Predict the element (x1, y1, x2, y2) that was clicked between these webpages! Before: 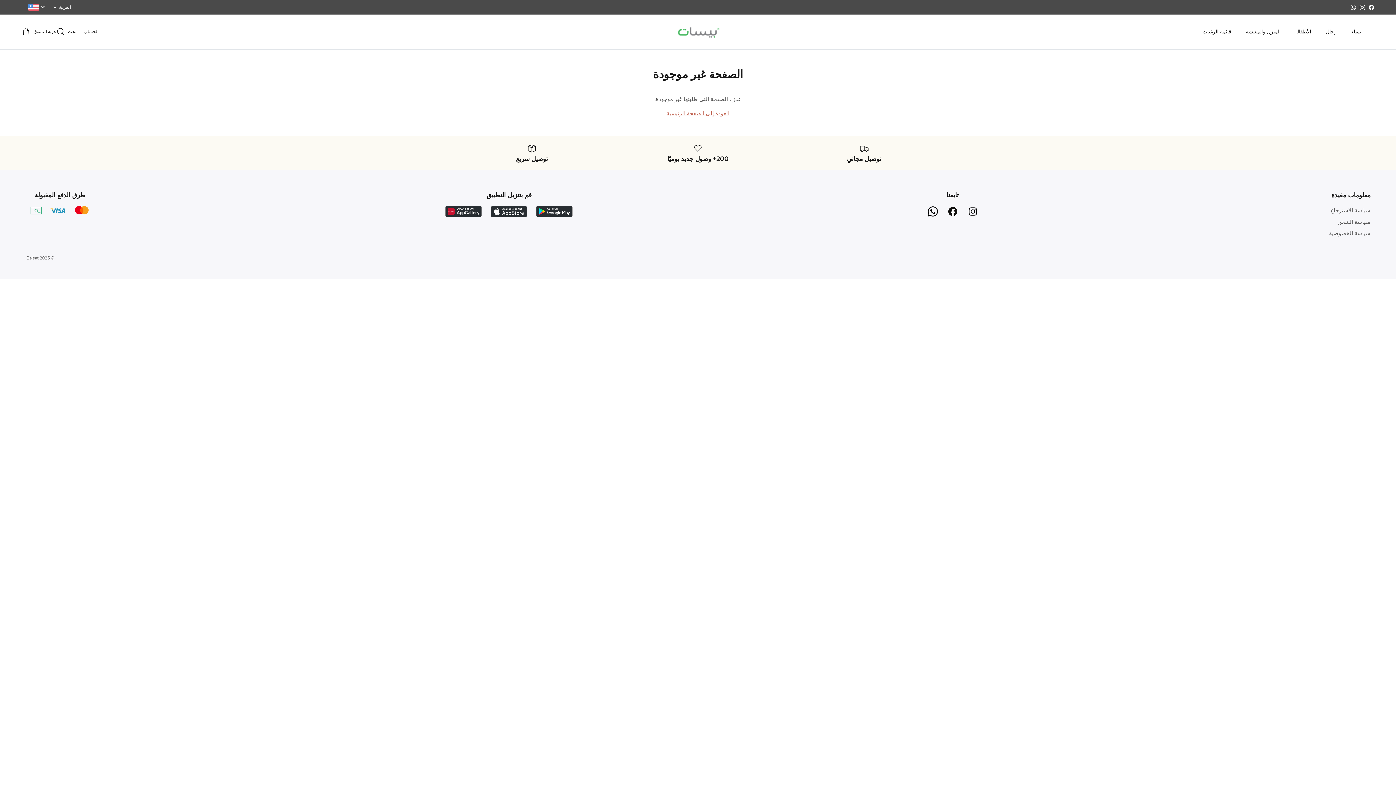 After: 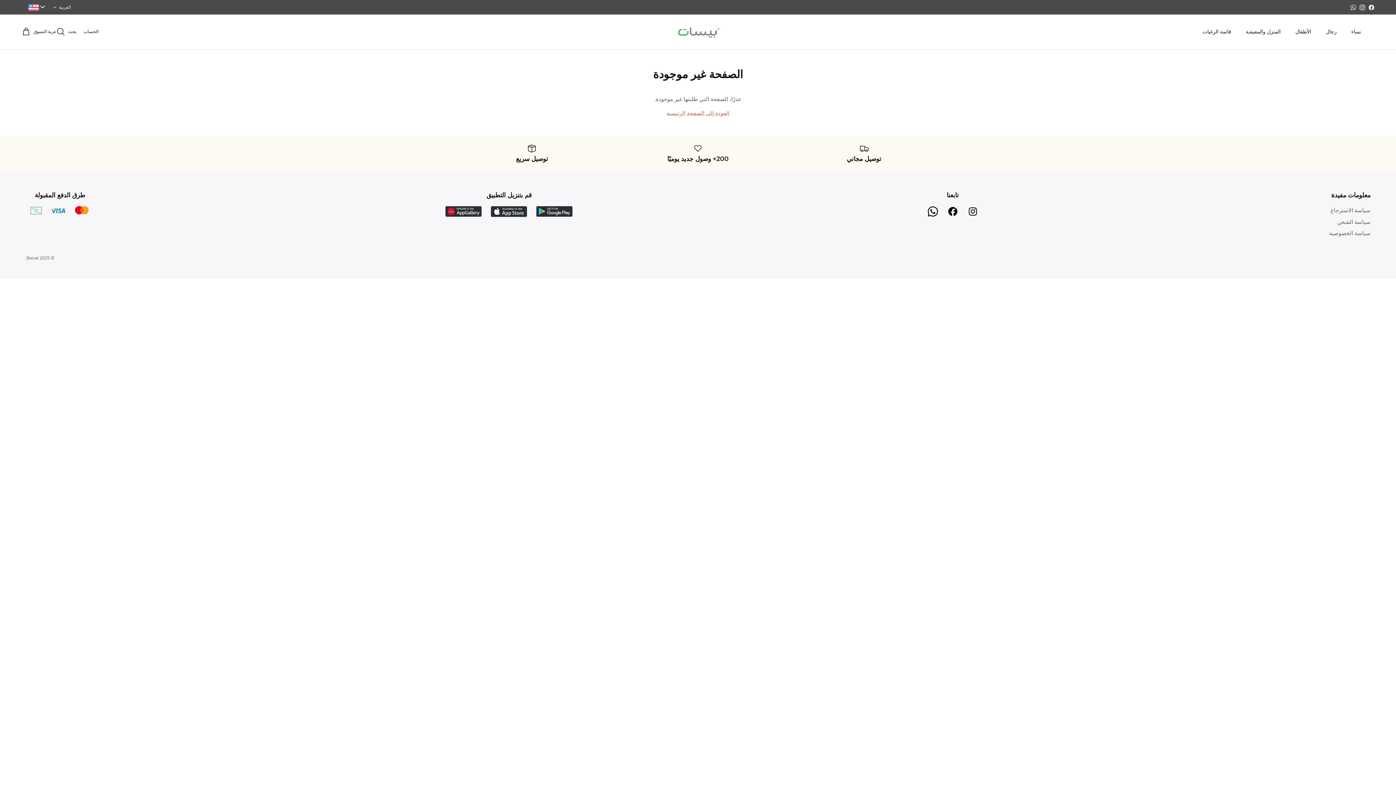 Action: label: Facebook bbox: (1369, 4, 1374, 10)